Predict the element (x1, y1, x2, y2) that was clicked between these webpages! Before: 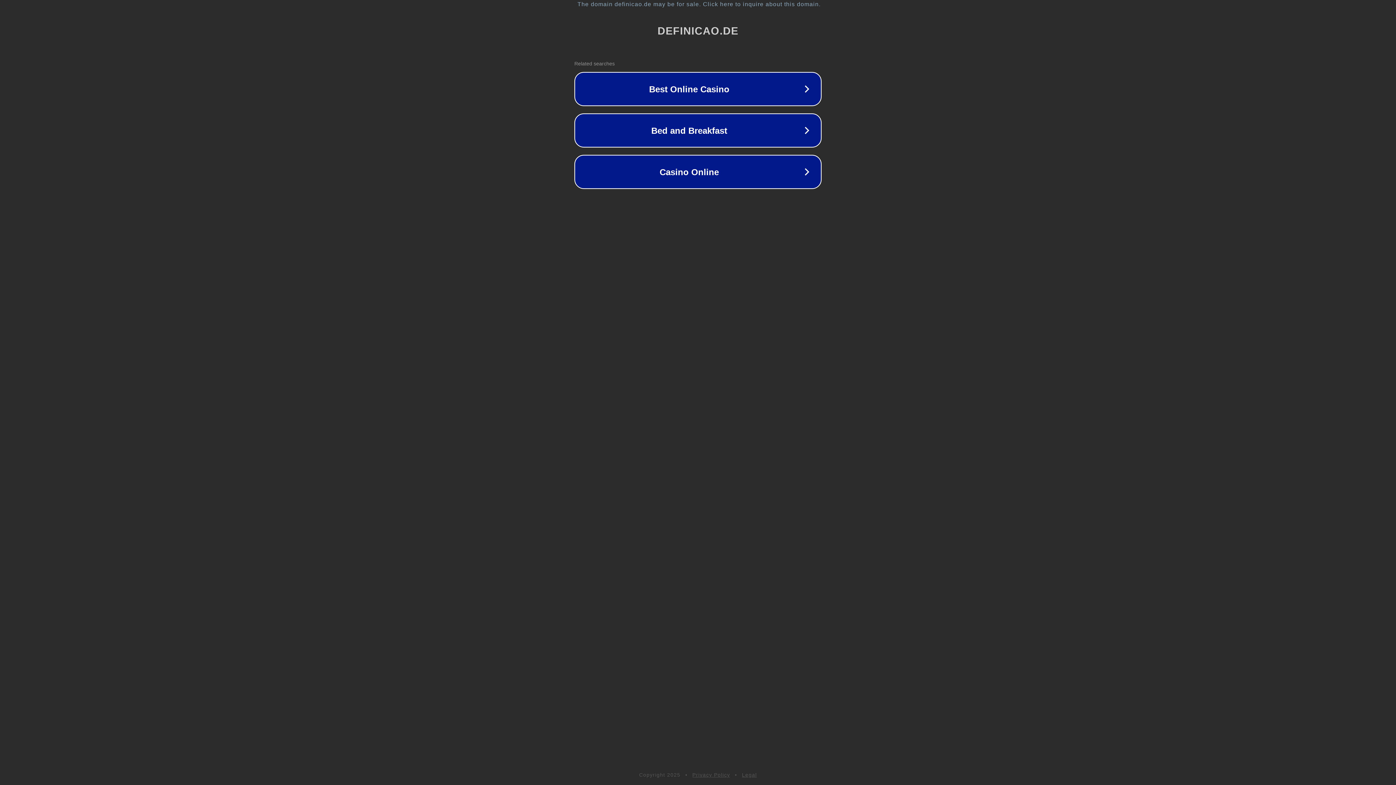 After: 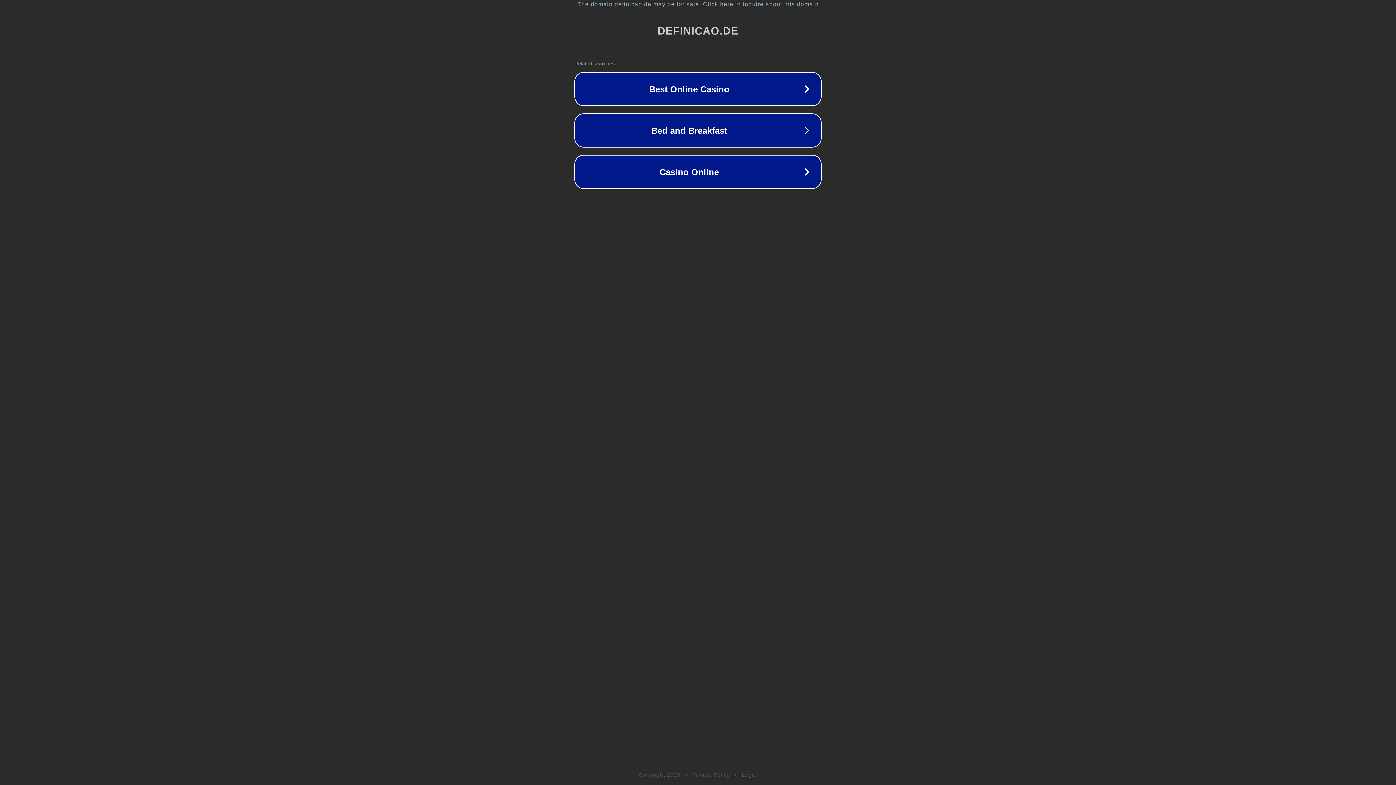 Action: label: Legal bbox: (742, 772, 757, 778)